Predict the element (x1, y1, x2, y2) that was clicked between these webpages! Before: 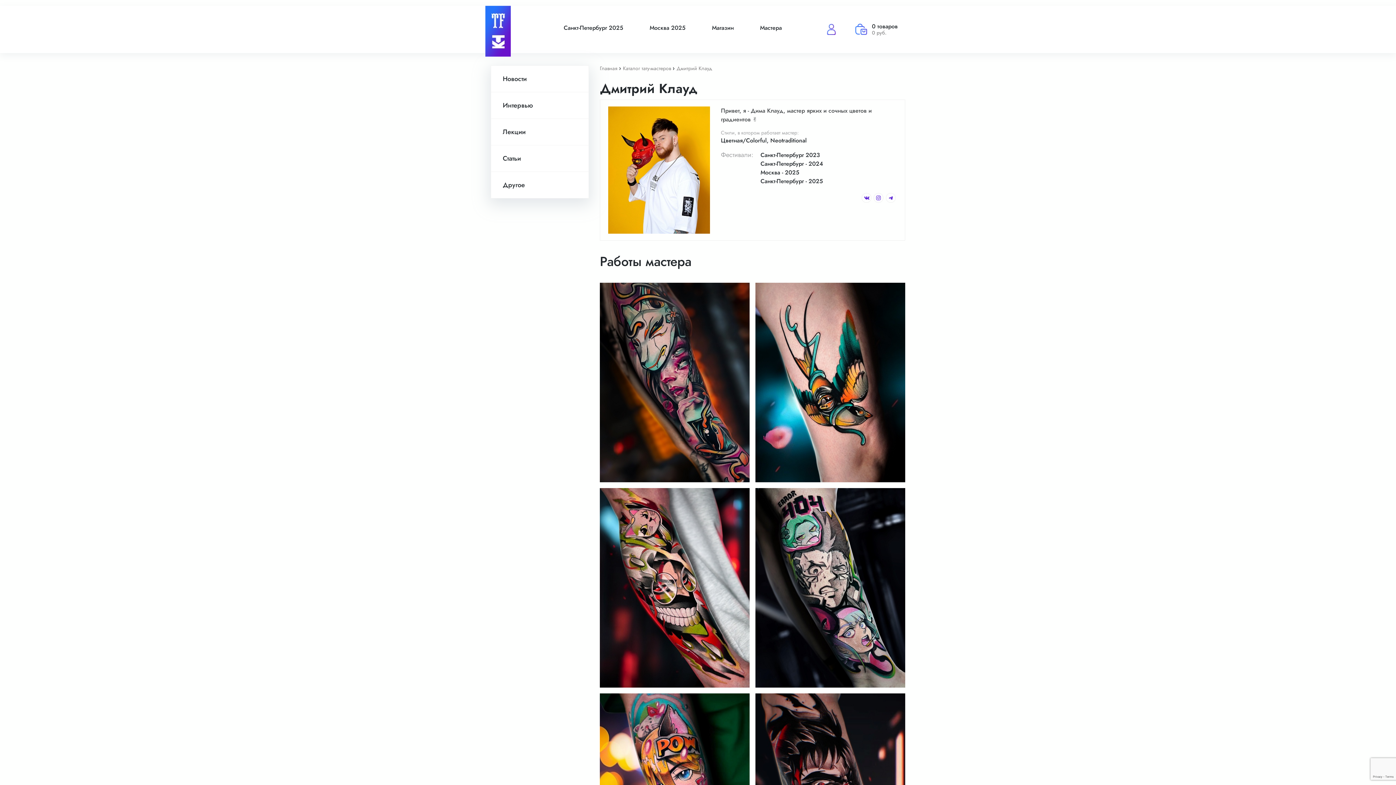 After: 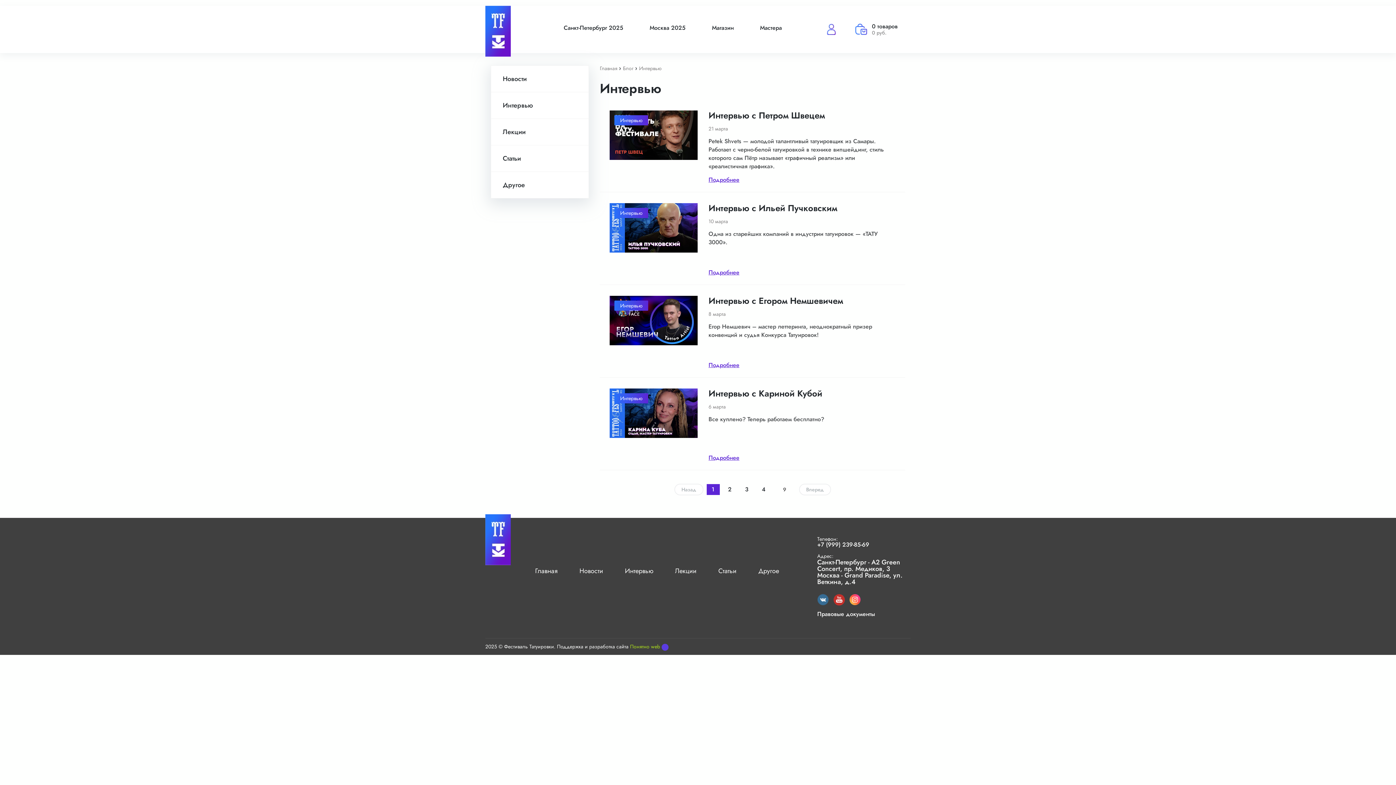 Action: label: Интервью bbox: (502, 100, 533, 110)